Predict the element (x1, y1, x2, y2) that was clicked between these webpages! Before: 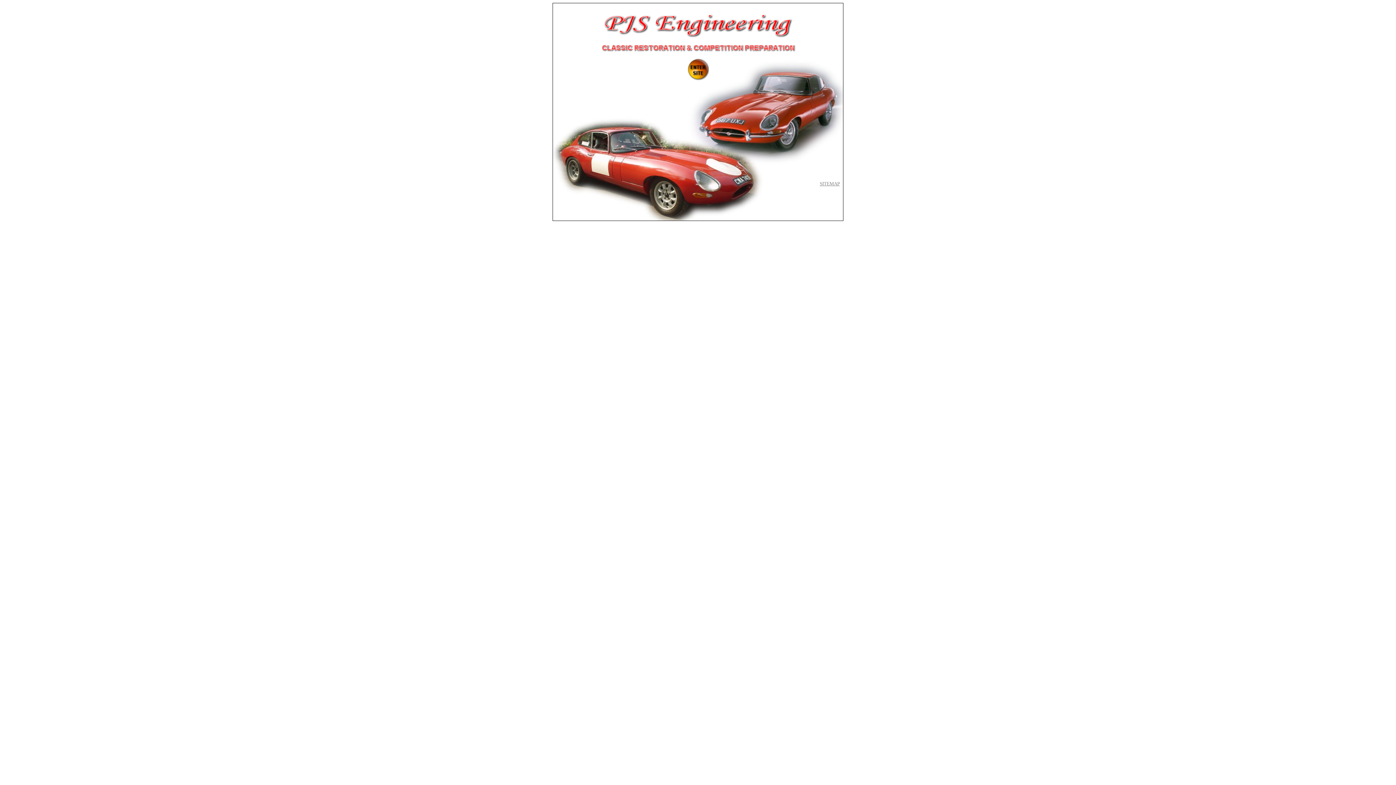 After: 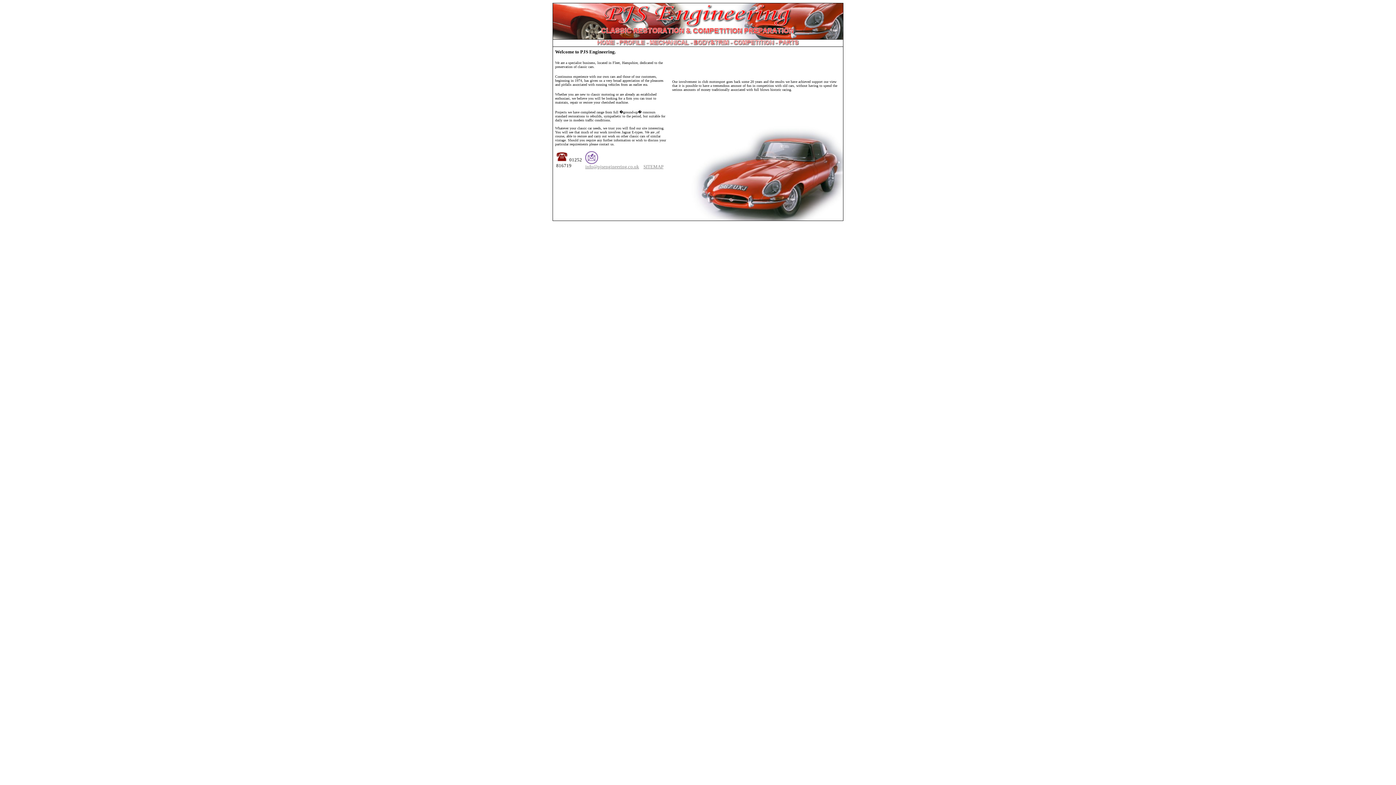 Action: bbox: (687, 75, 708, 81)